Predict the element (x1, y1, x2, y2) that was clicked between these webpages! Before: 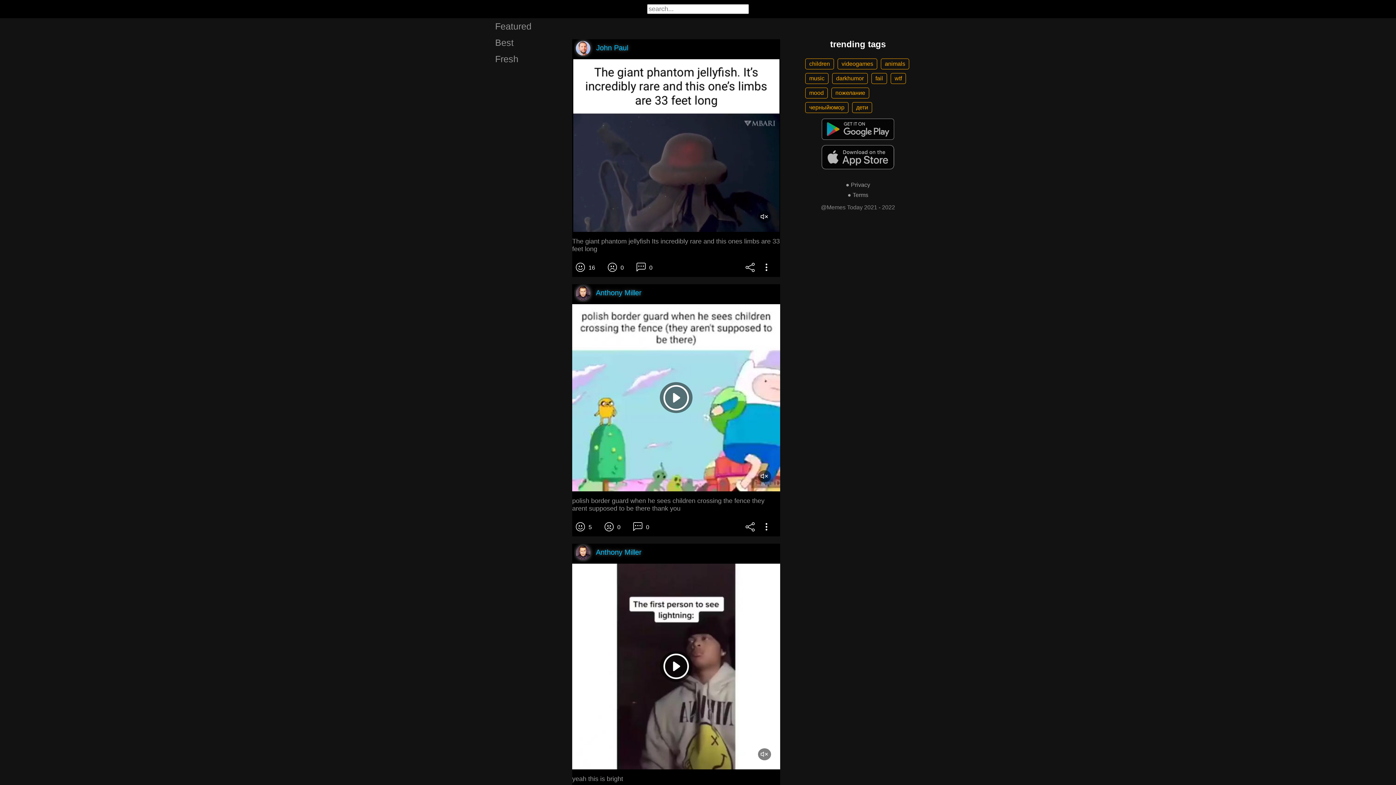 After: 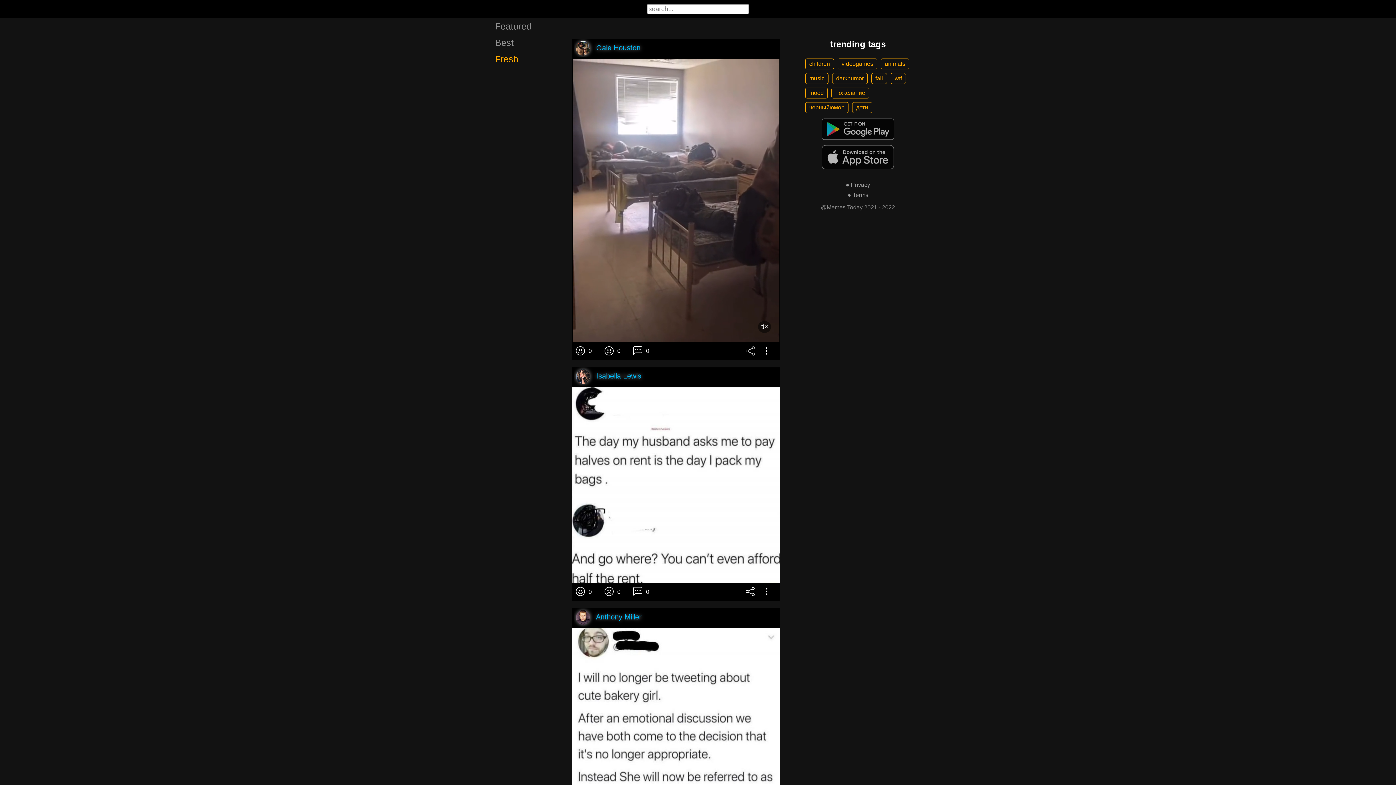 Action: bbox: (483, 50, 559, 67) label: Fresh